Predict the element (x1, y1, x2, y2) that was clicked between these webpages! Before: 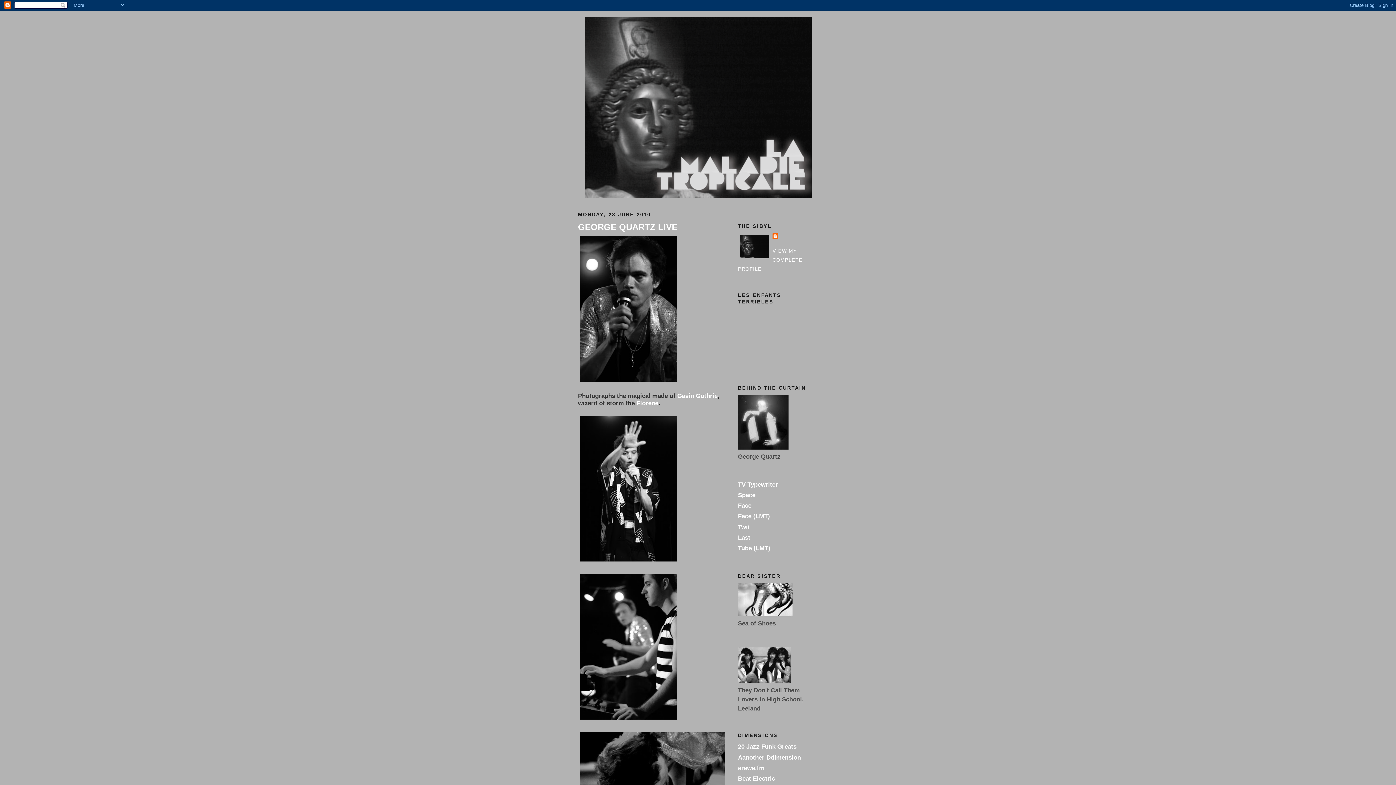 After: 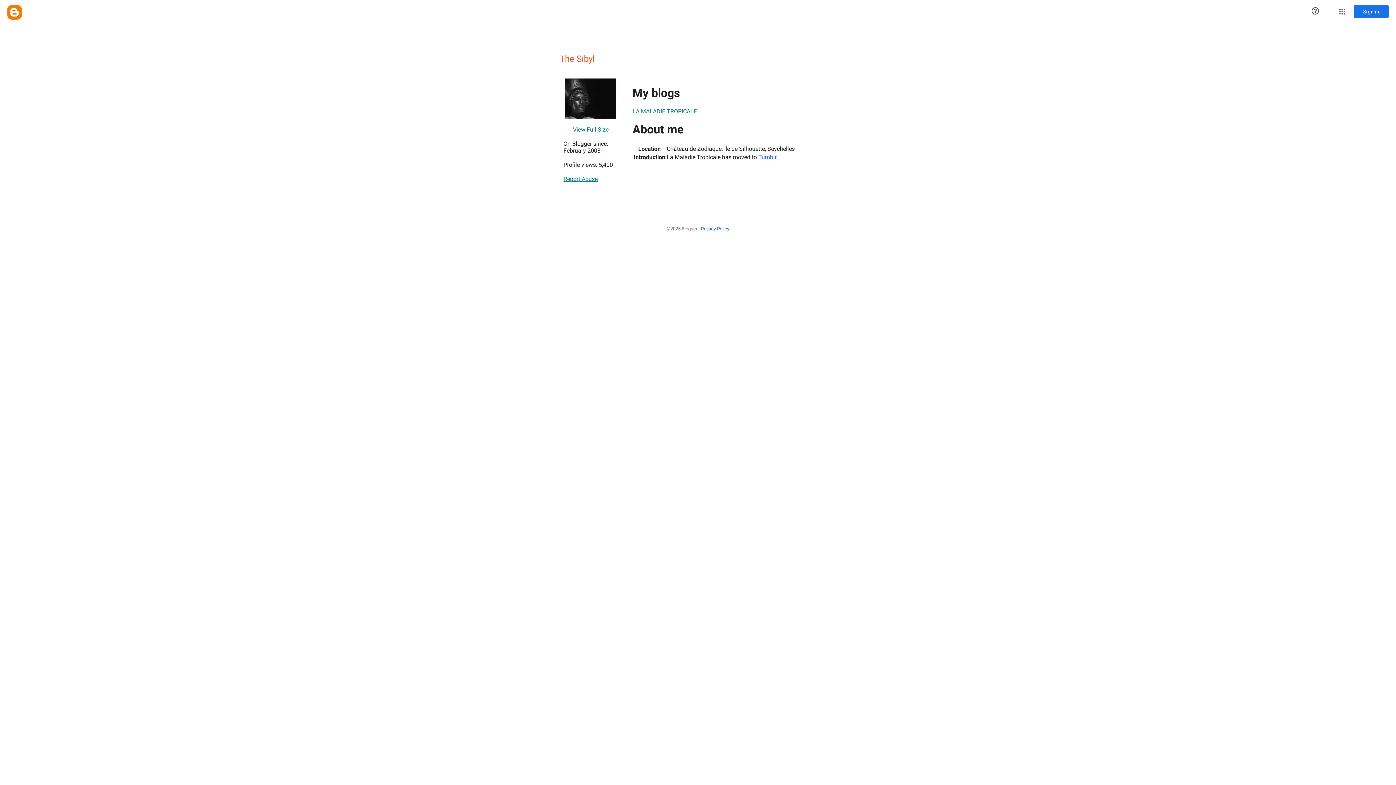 Action: bbox: (772, 233, 780, 240)